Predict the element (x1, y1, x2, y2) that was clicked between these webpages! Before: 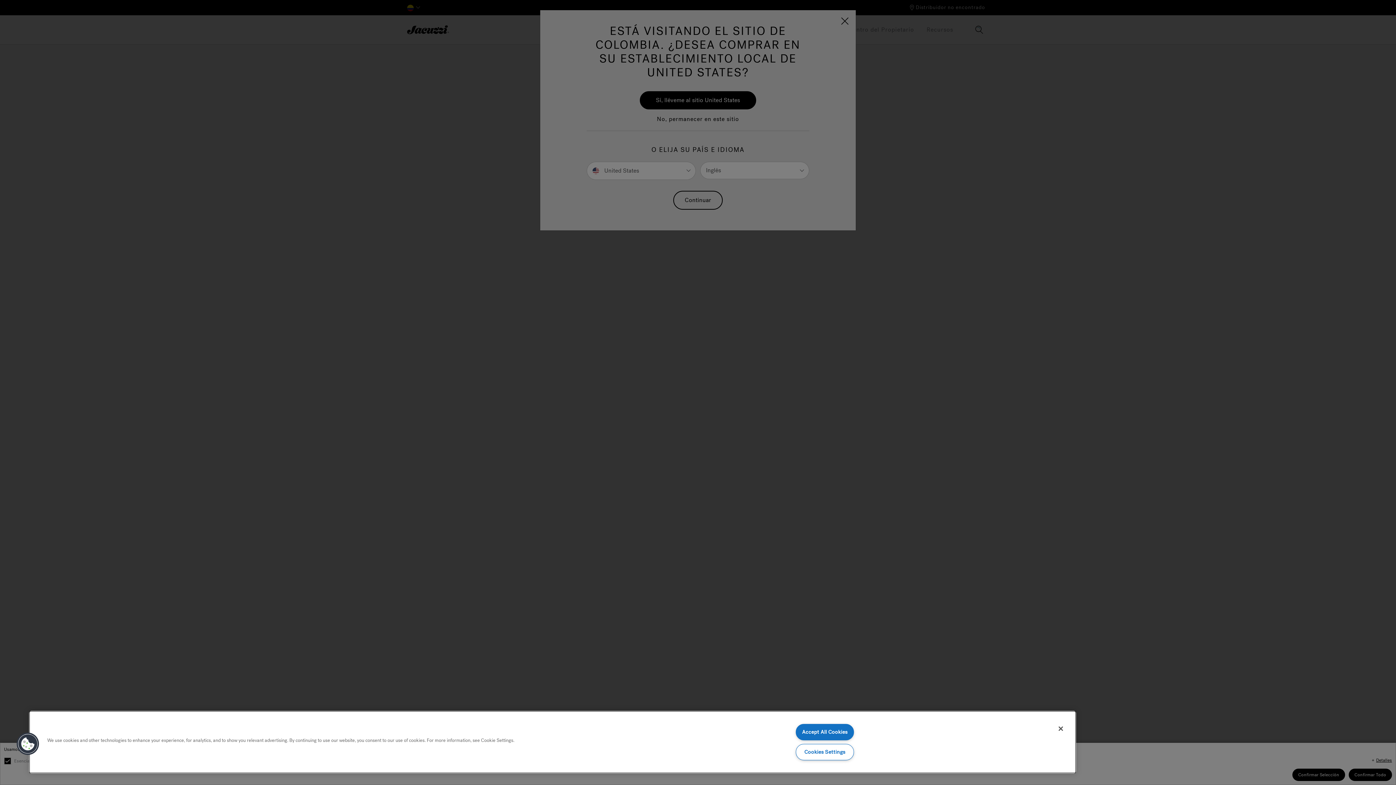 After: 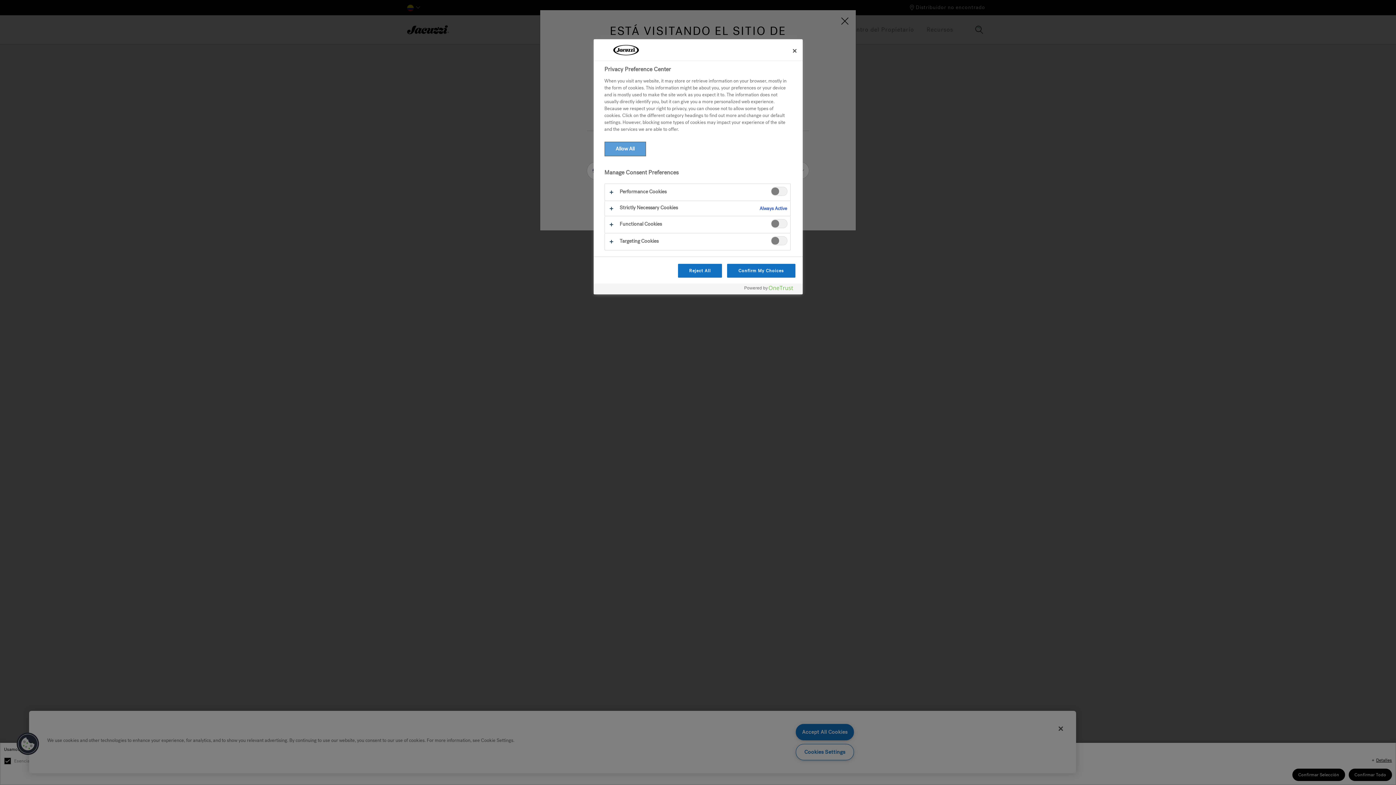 Action: bbox: (795, 744, 854, 760) label: Cookies Settings